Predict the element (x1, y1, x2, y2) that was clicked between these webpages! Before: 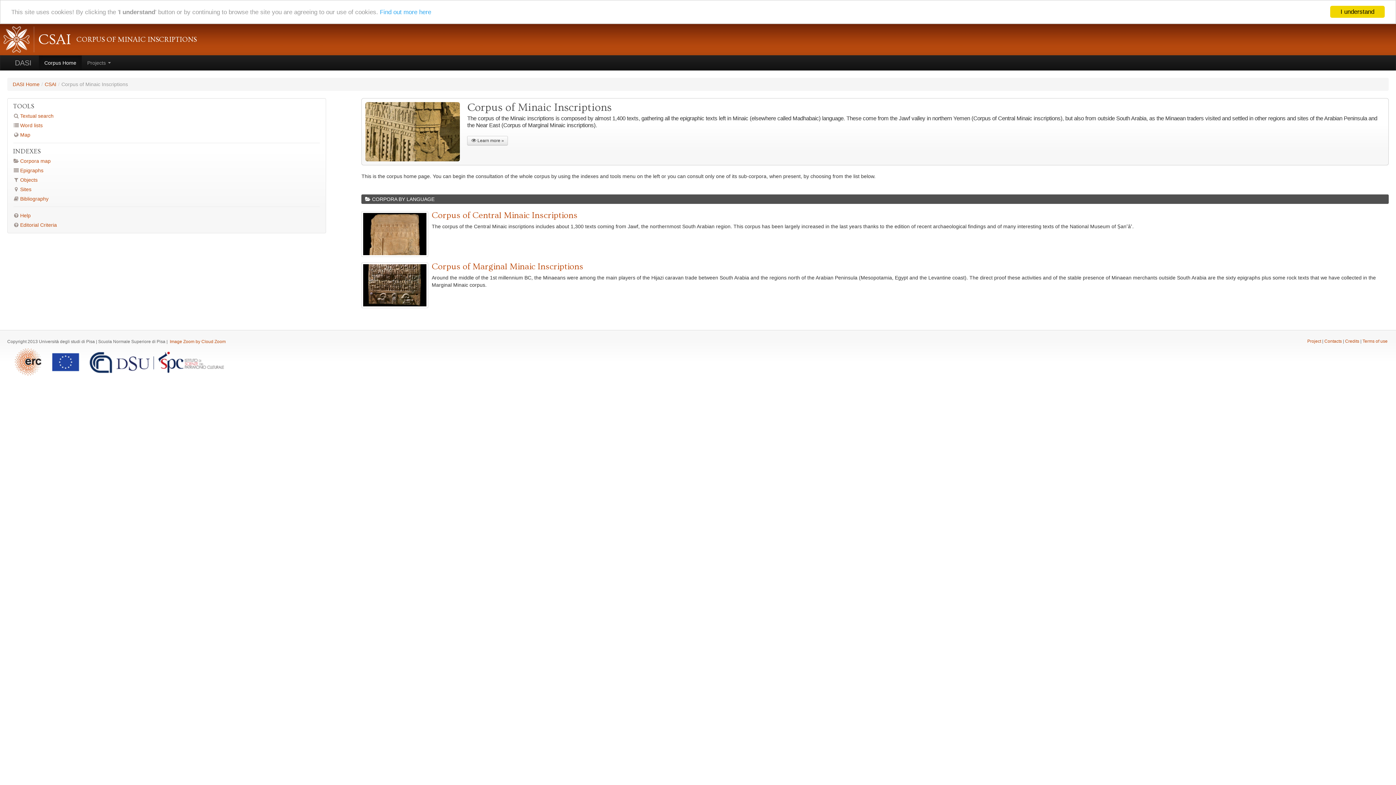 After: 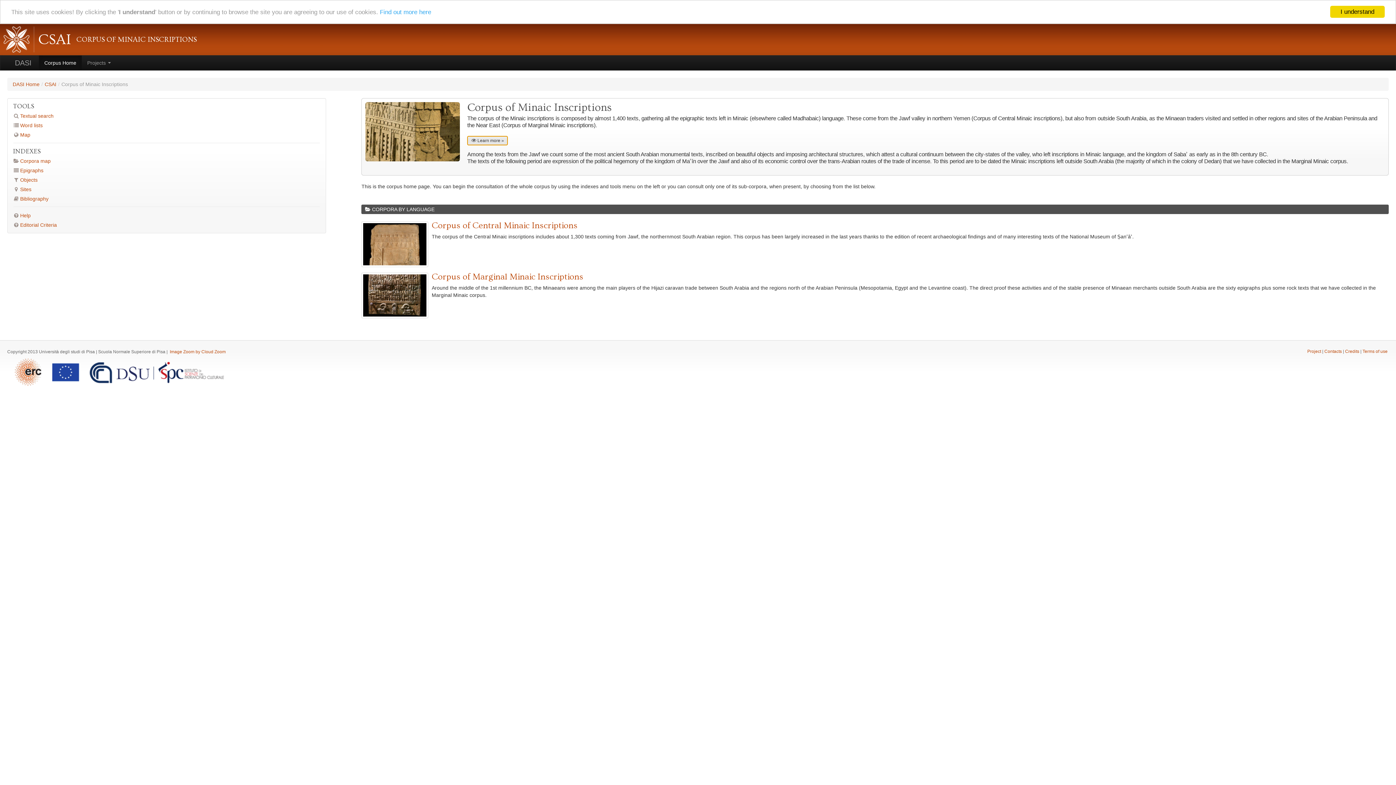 Action: bbox: (467, 136, 508, 145) label:  Learn more »